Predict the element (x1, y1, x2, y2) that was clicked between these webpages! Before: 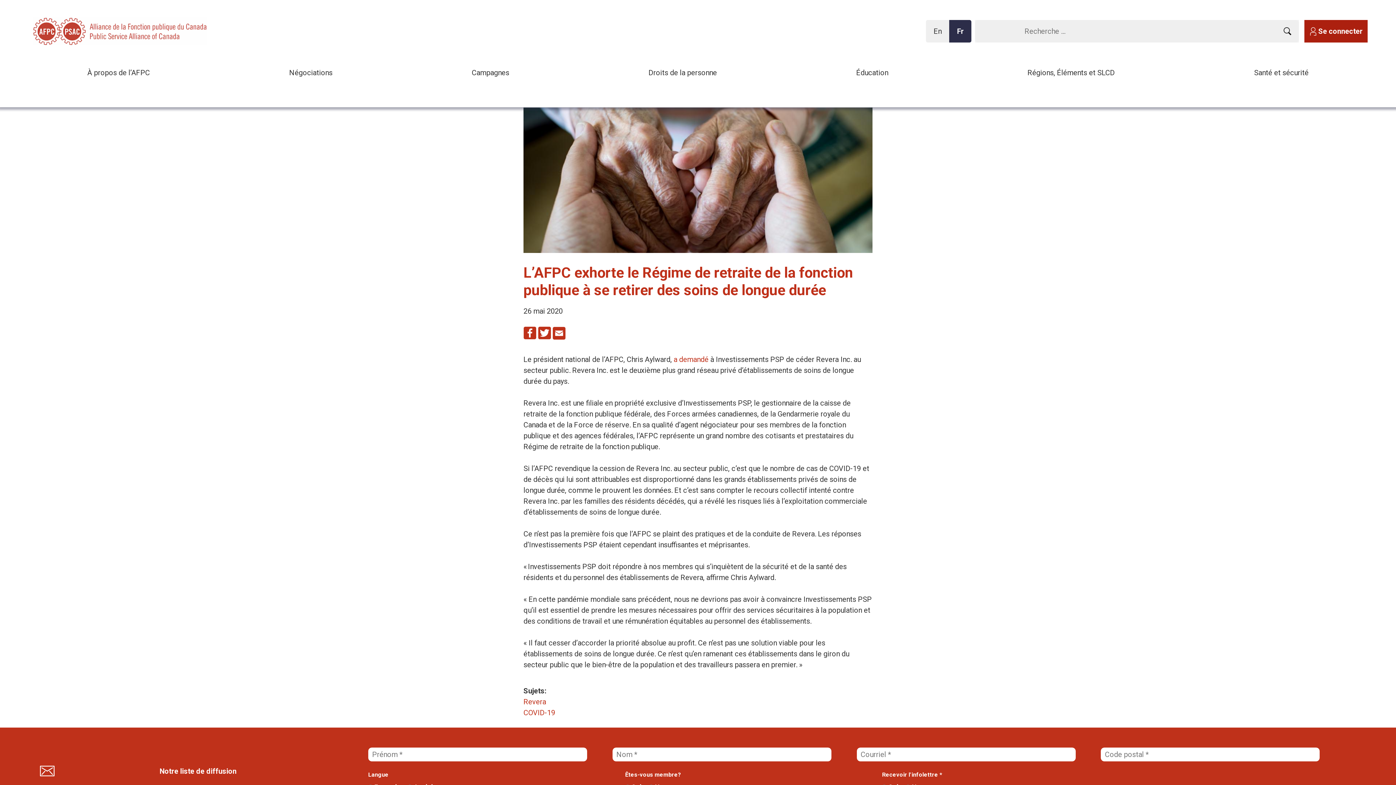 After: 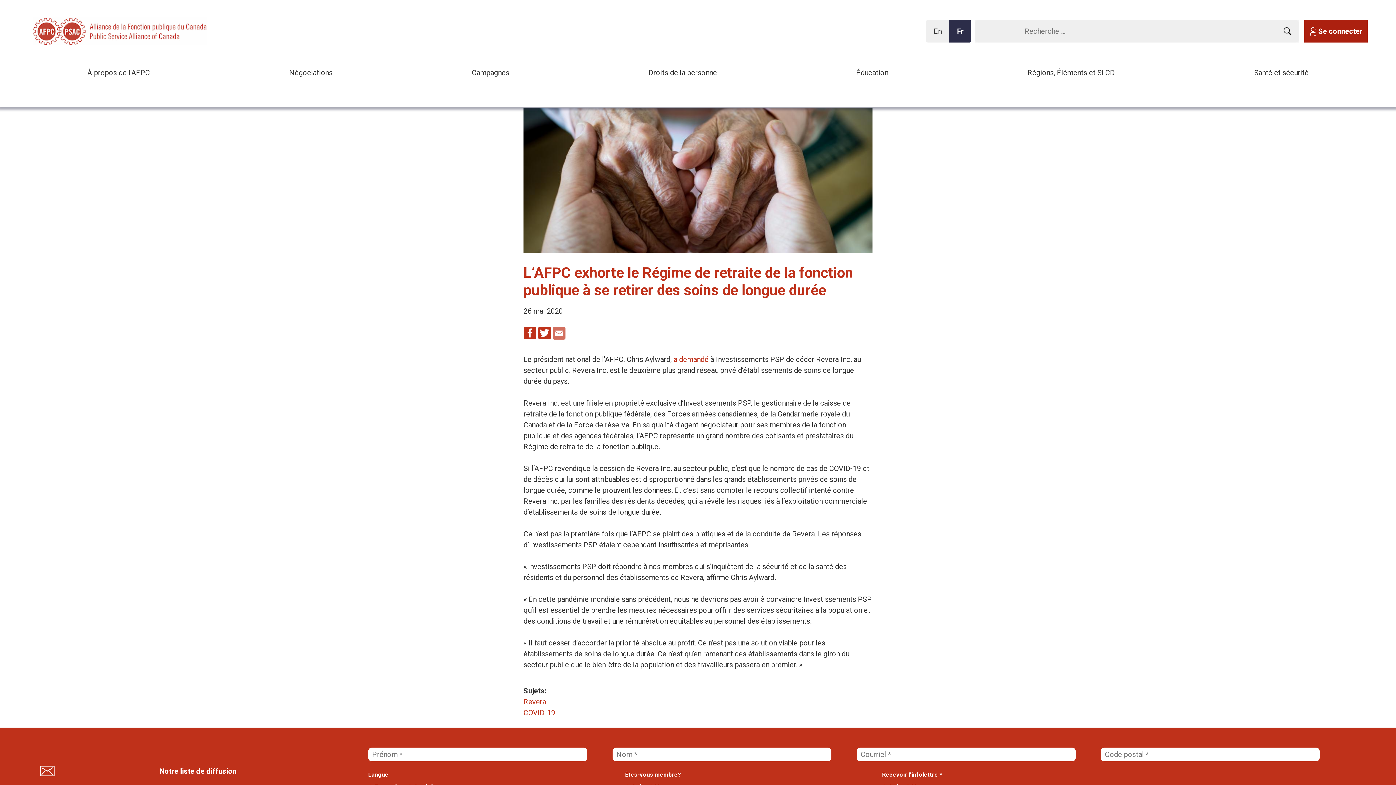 Action: bbox: (552, 326, 566, 340)